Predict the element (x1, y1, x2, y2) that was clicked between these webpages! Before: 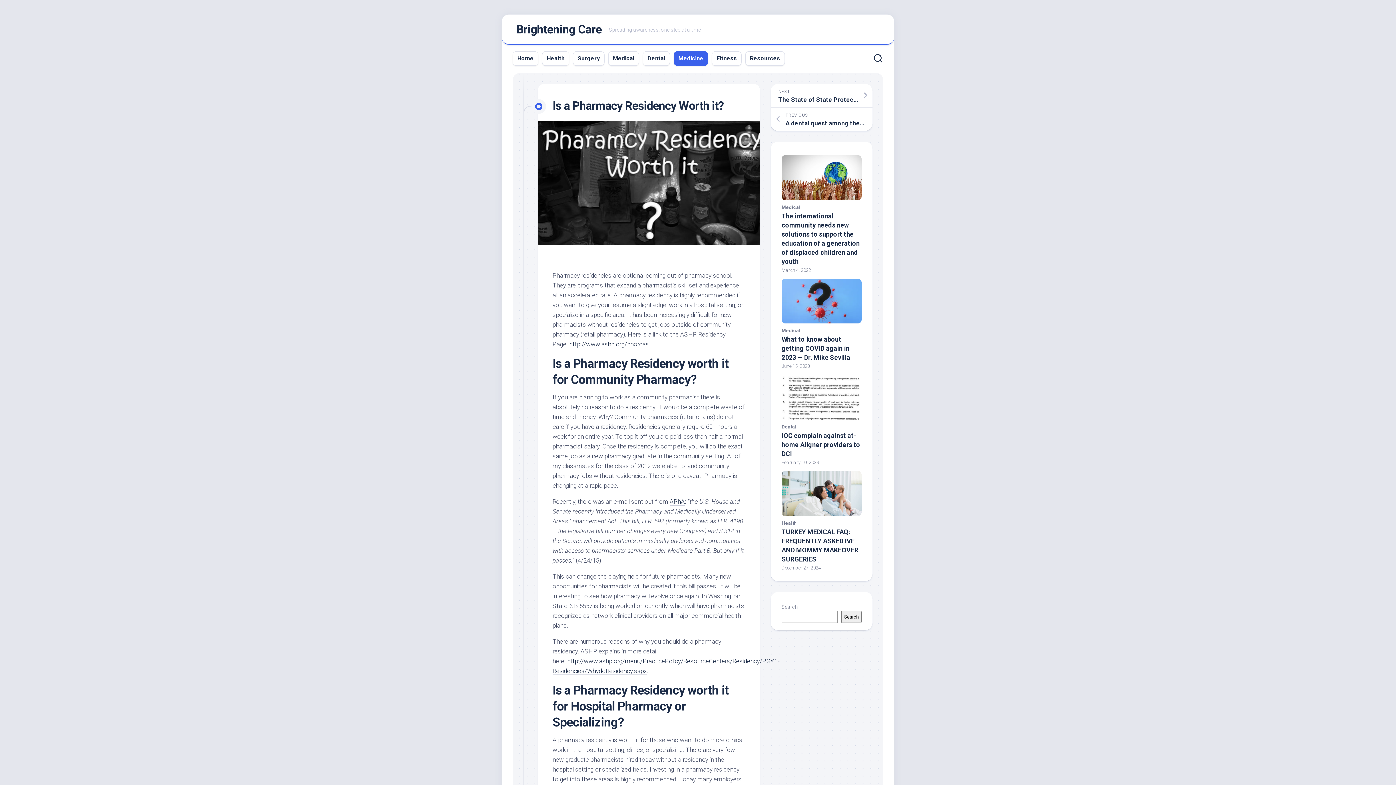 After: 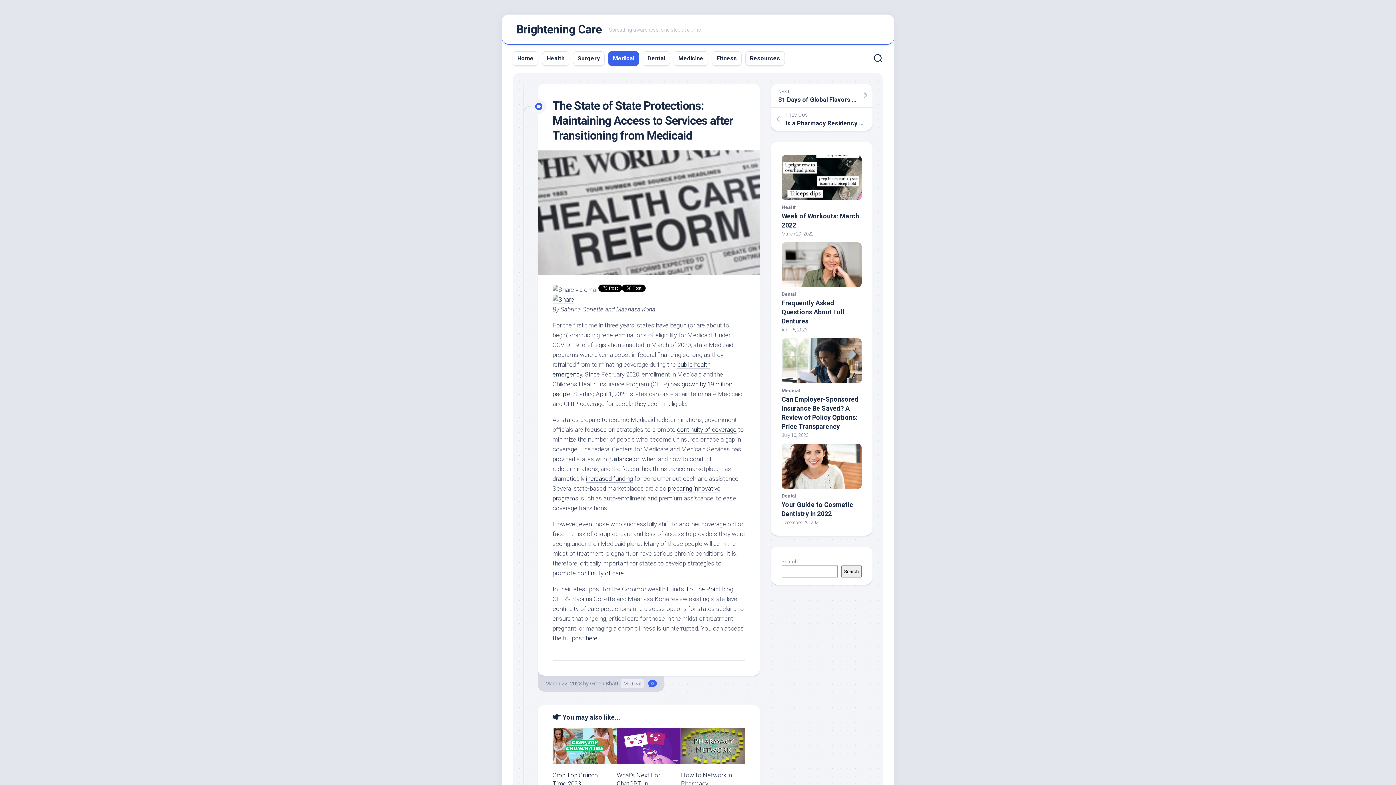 Action: label: NEXT
The State of State Protections: Maintaining Access to Services after Transitioning from Medicaid bbox: (770, 84, 872, 107)